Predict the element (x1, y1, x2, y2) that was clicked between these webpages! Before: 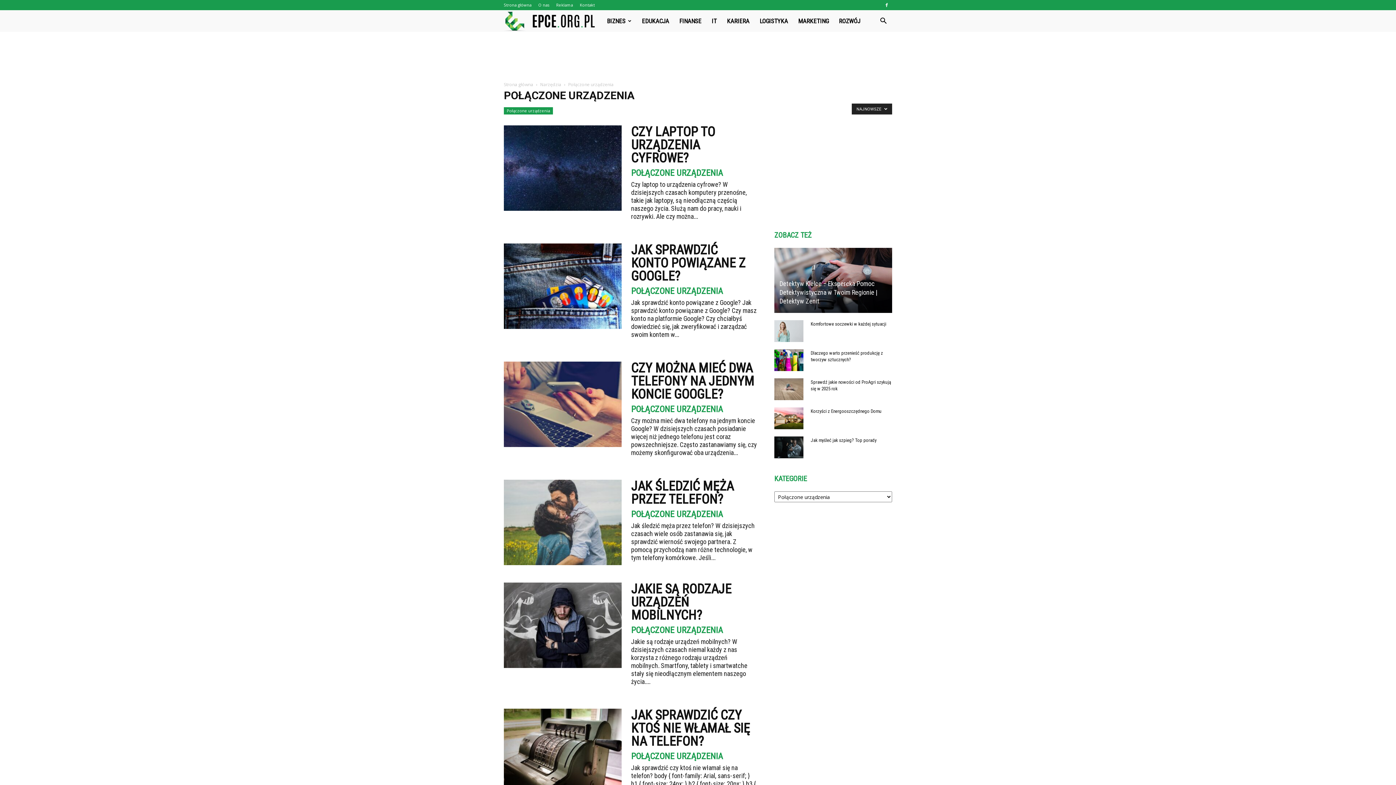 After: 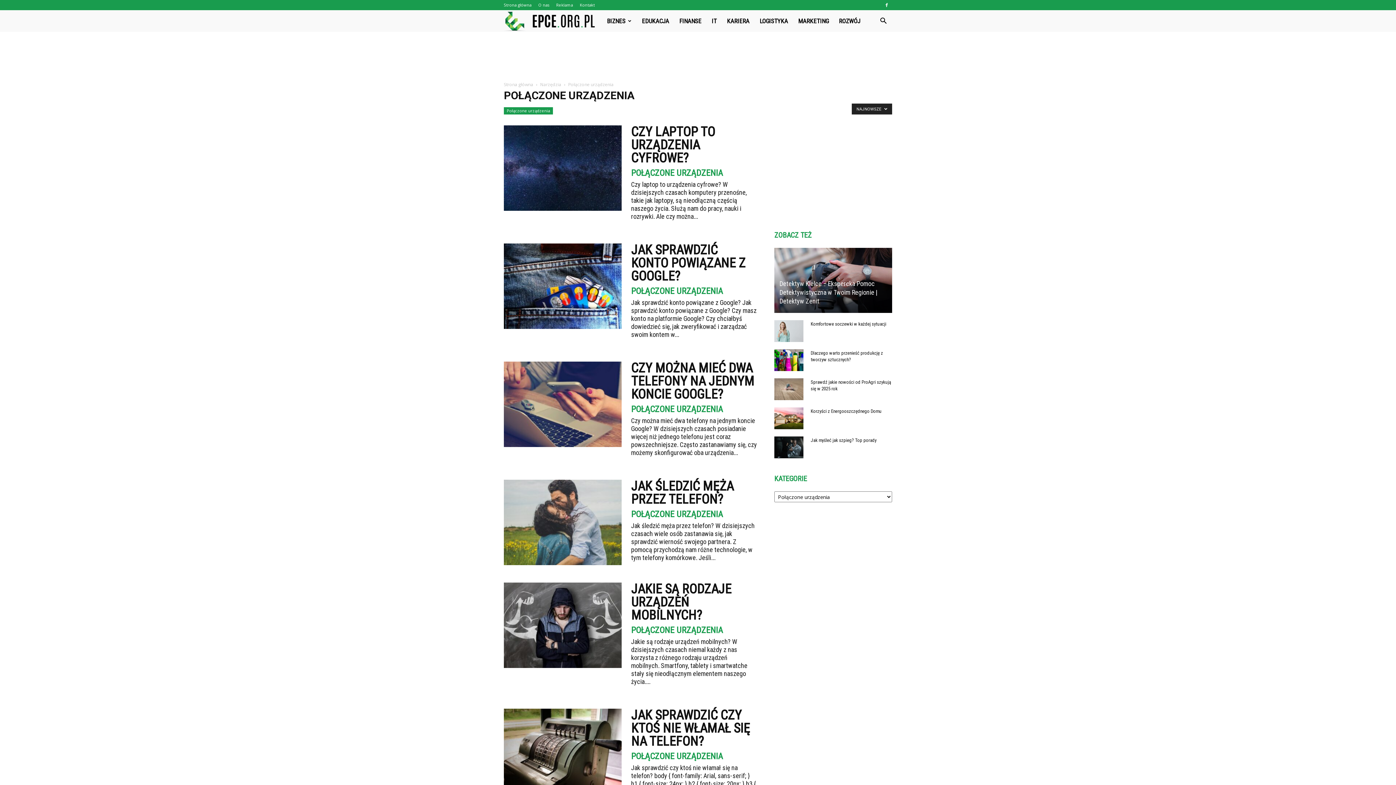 Action: bbox: (631, 286, 723, 295) label: POŁĄCZONE URZĄDZENIA